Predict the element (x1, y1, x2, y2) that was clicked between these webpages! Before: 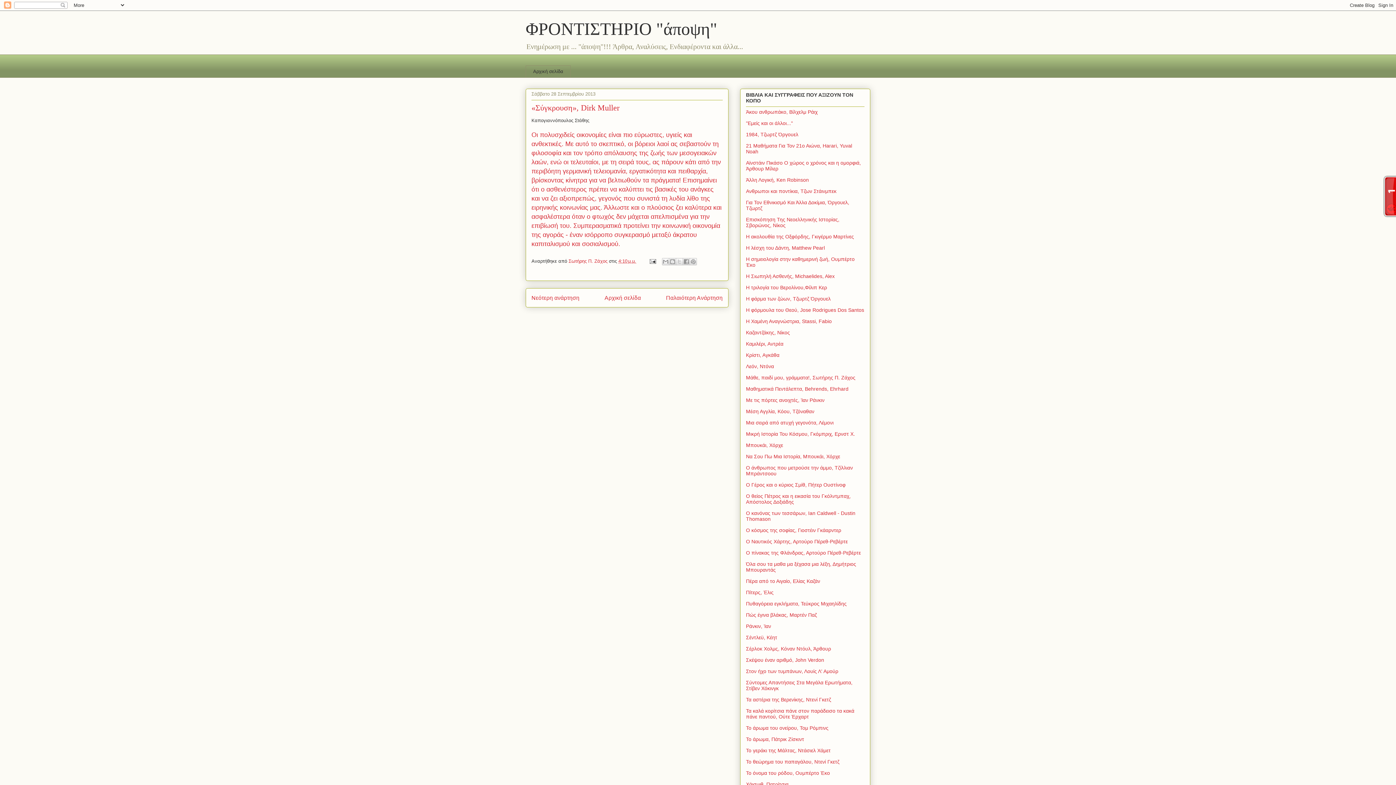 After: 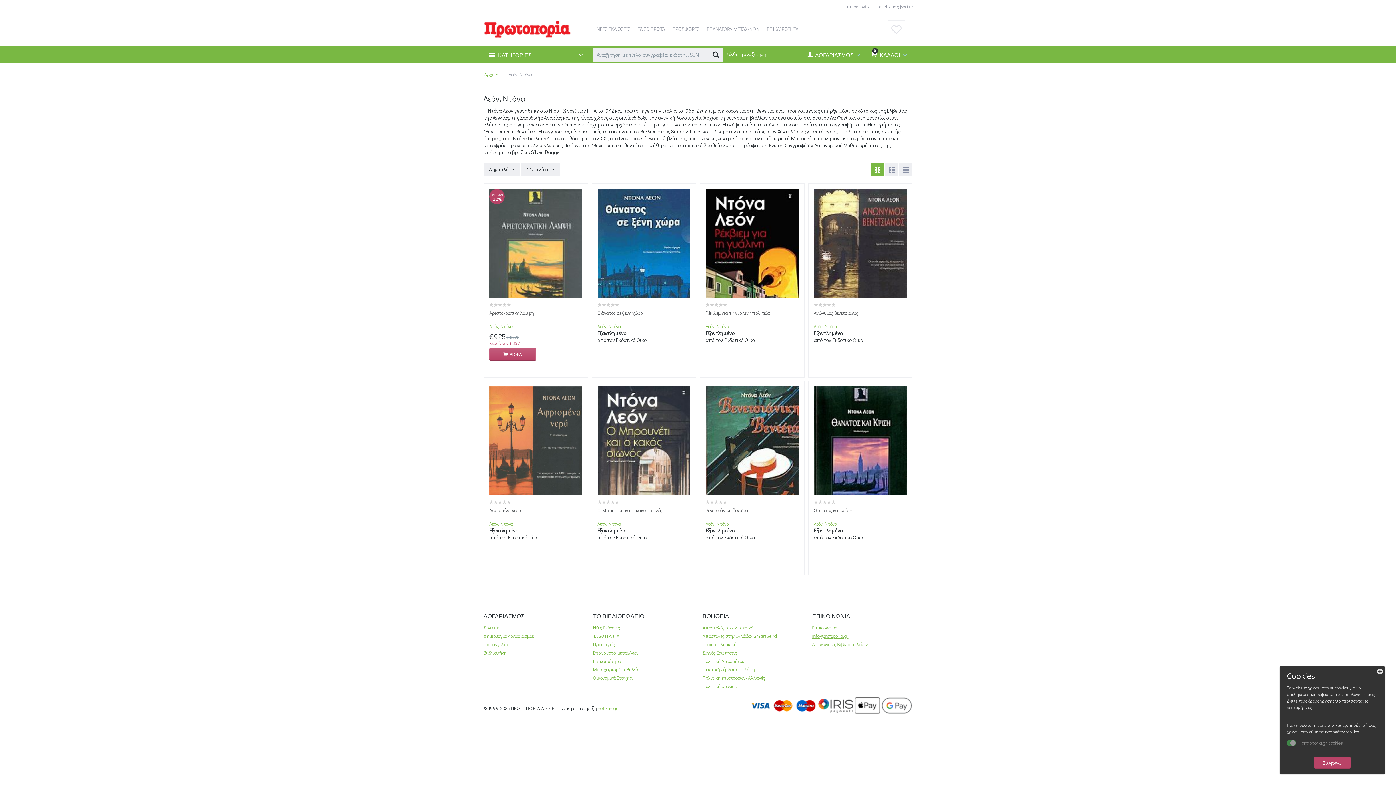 Action: label: Λεόν, Ντόνα bbox: (746, 363, 774, 369)